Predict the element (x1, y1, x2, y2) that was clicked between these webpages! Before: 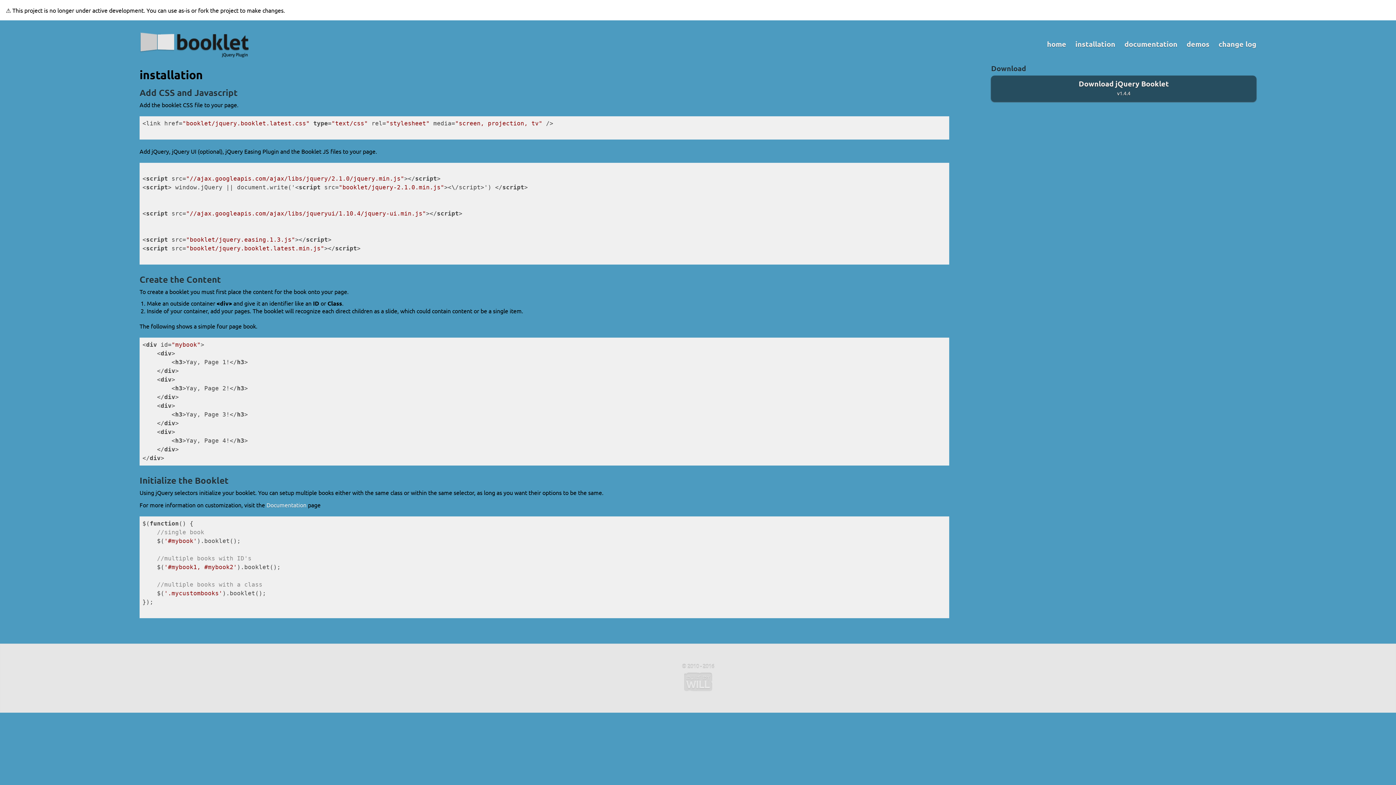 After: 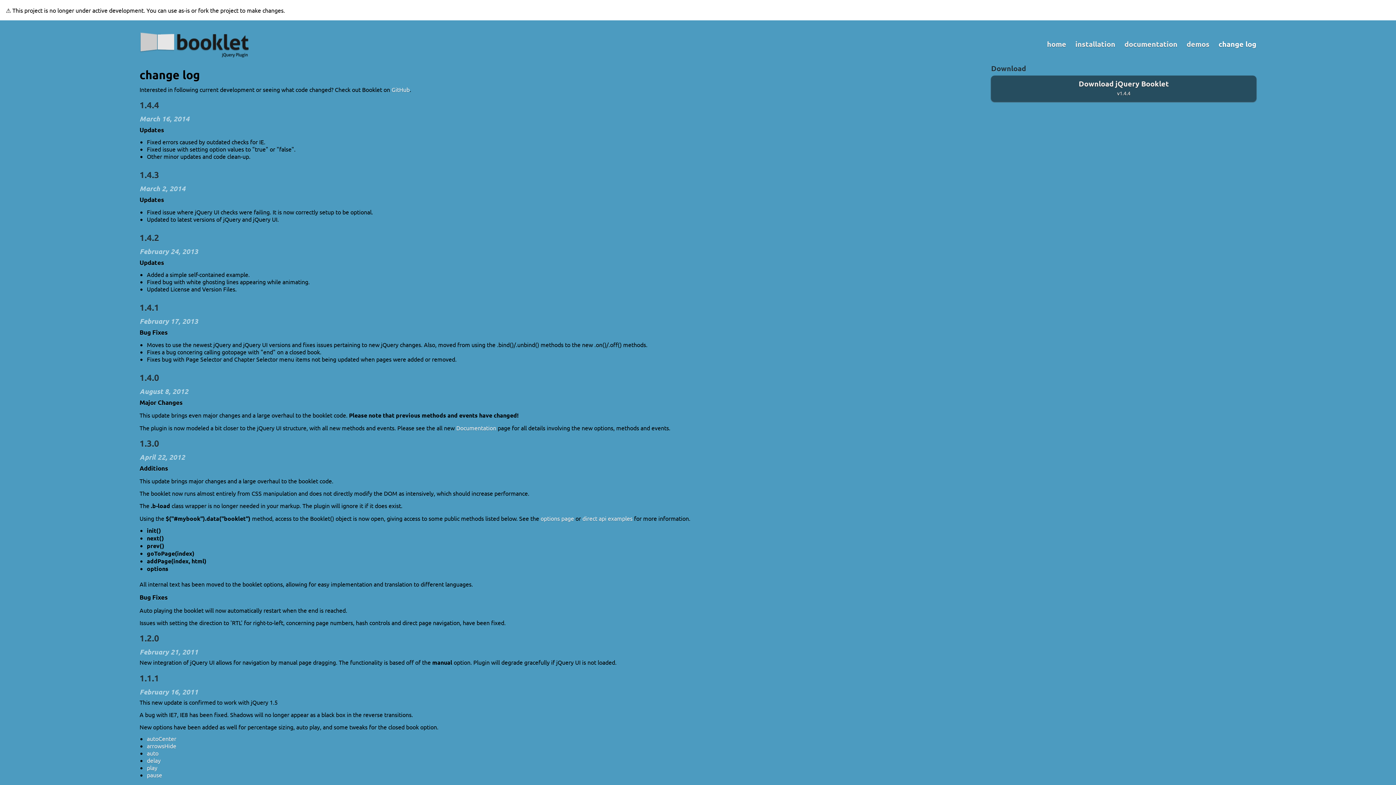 Action: label: change log bbox: (1218, 39, 1256, 48)